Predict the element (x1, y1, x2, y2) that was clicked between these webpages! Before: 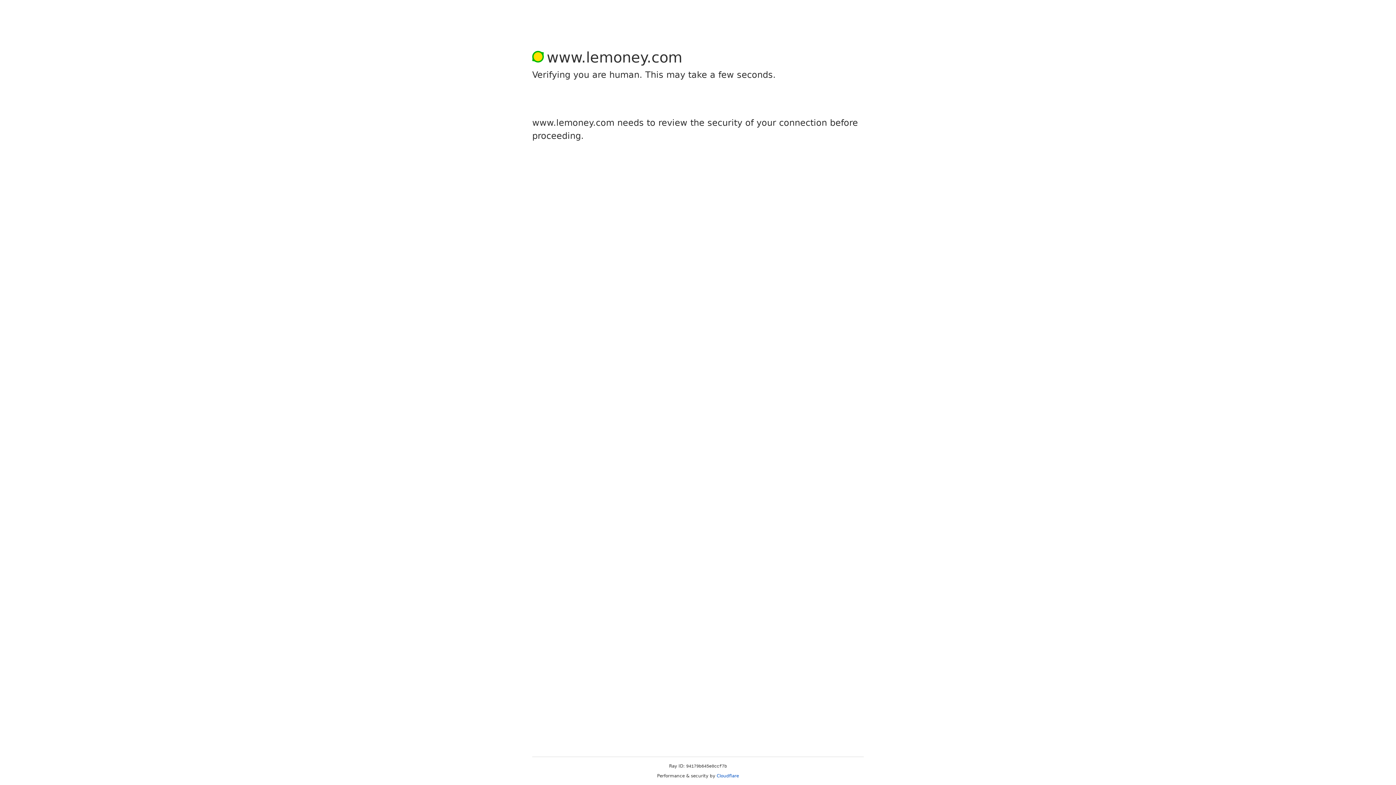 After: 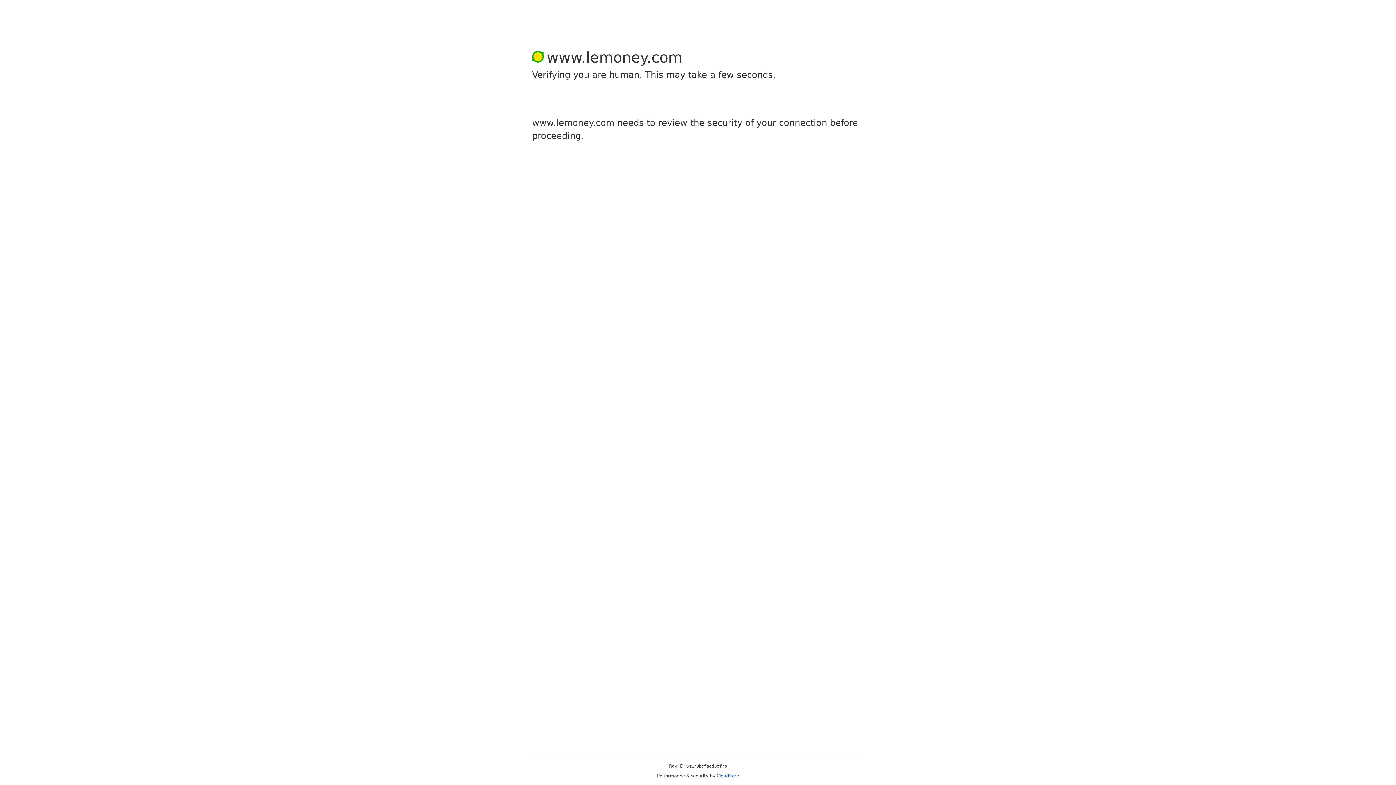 Action: bbox: (716, 773, 739, 778) label: Cloudflare